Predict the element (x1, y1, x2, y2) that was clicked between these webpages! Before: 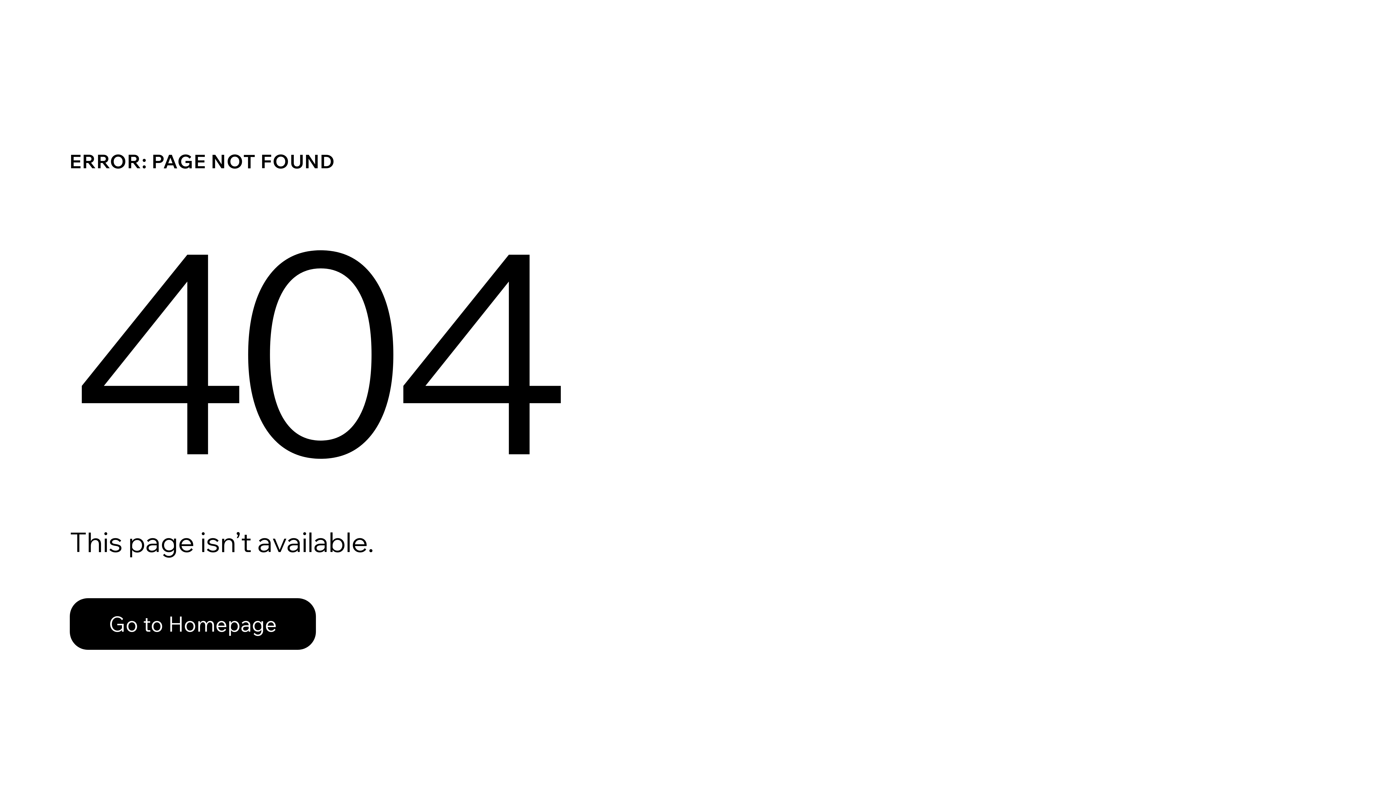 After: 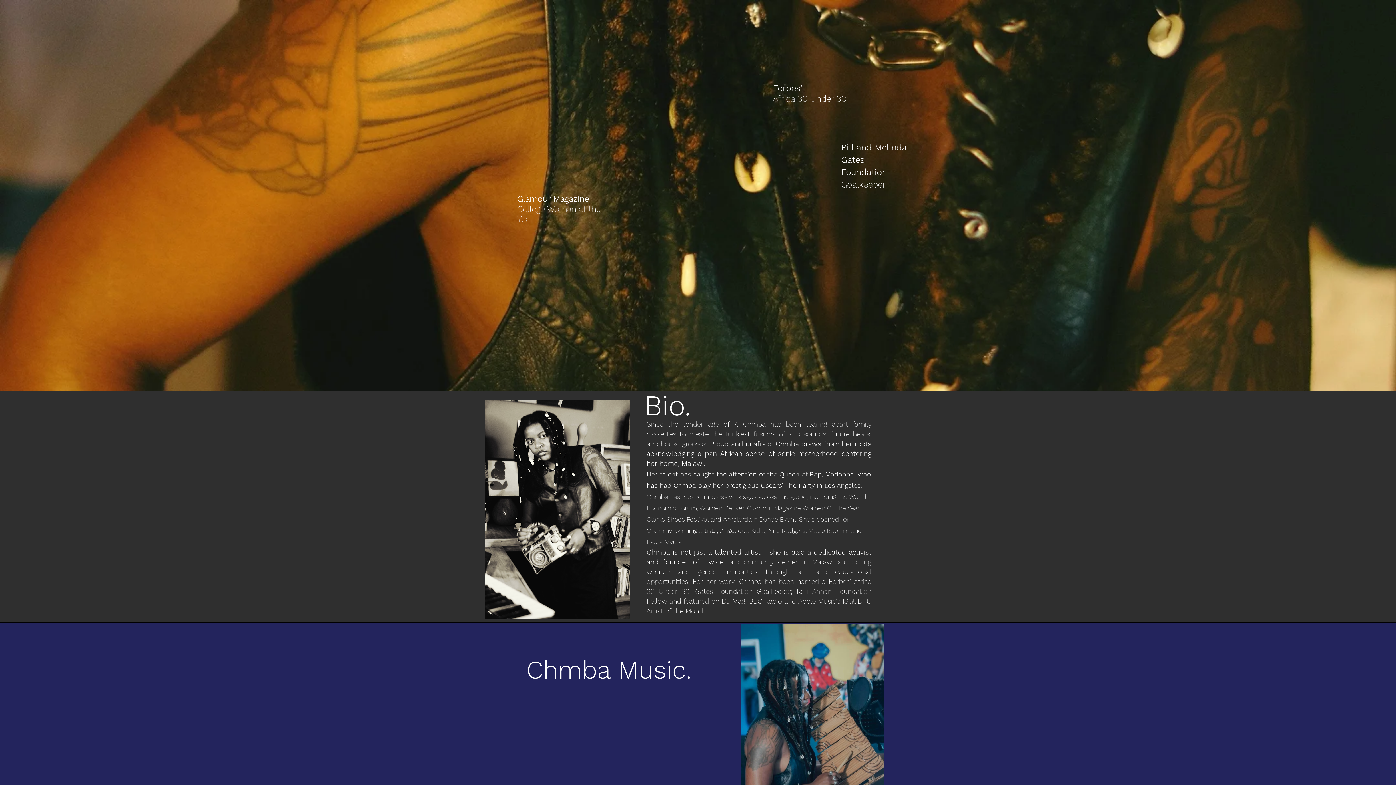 Action: bbox: (69, 582, 768, 659) label: Go to Homepage